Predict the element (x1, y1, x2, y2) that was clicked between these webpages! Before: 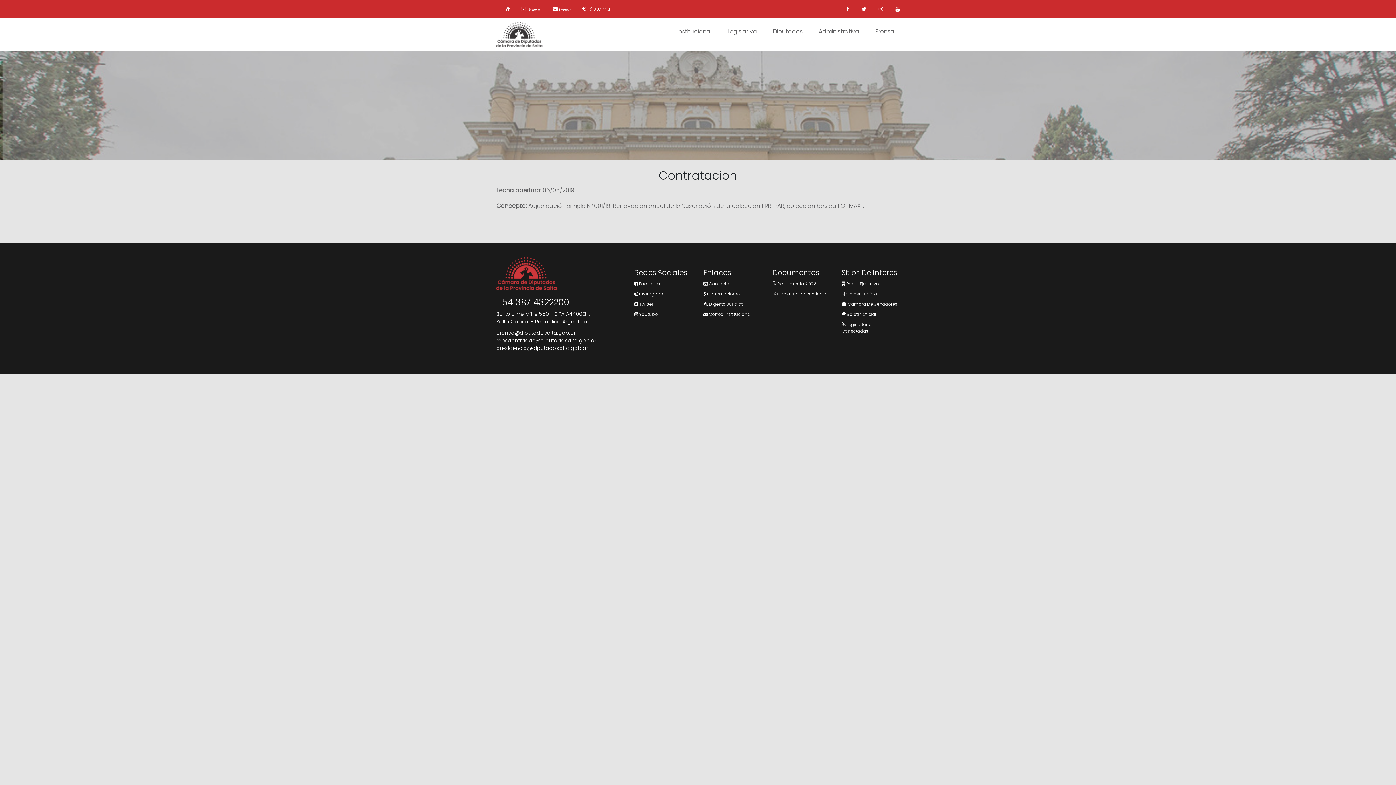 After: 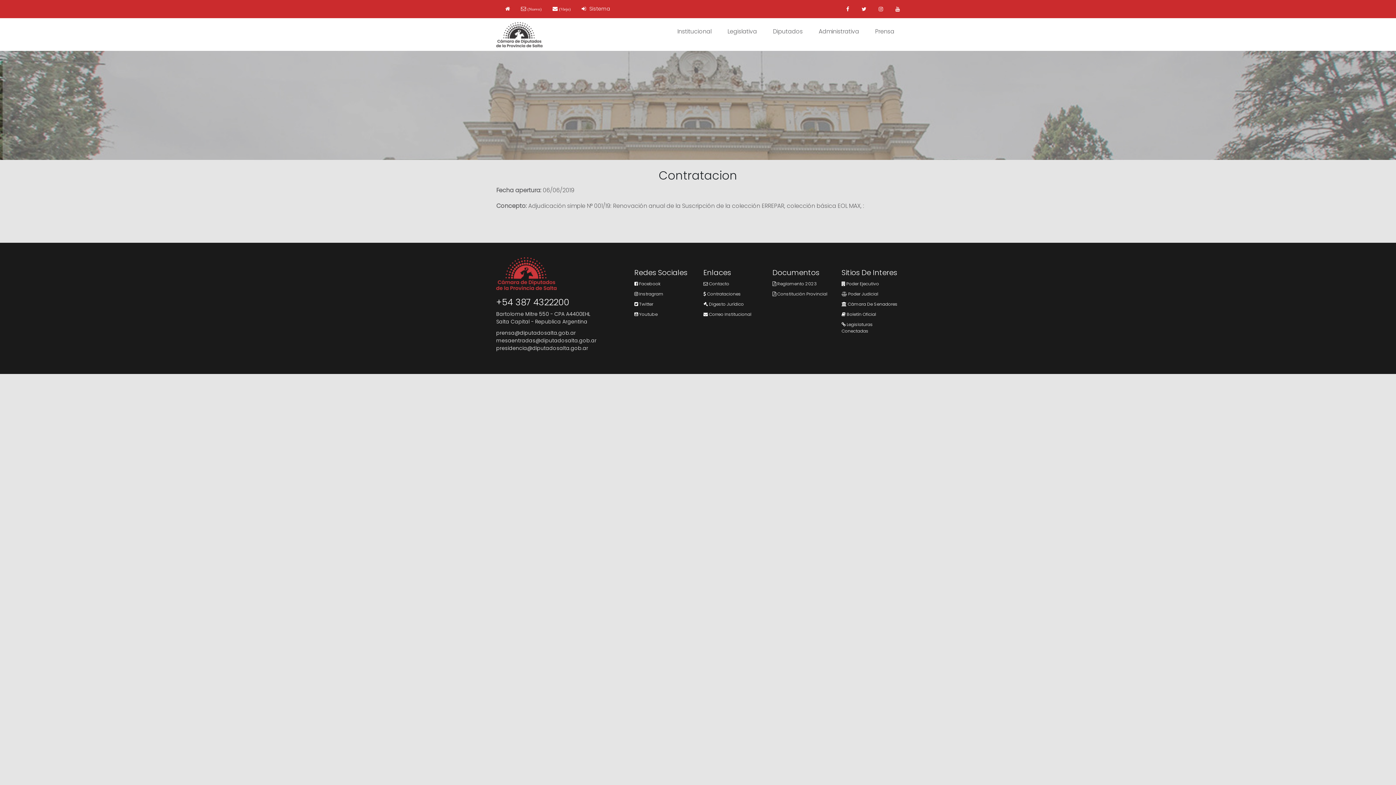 Action: label:  Constitución Provincial bbox: (772, 291, 830, 297)